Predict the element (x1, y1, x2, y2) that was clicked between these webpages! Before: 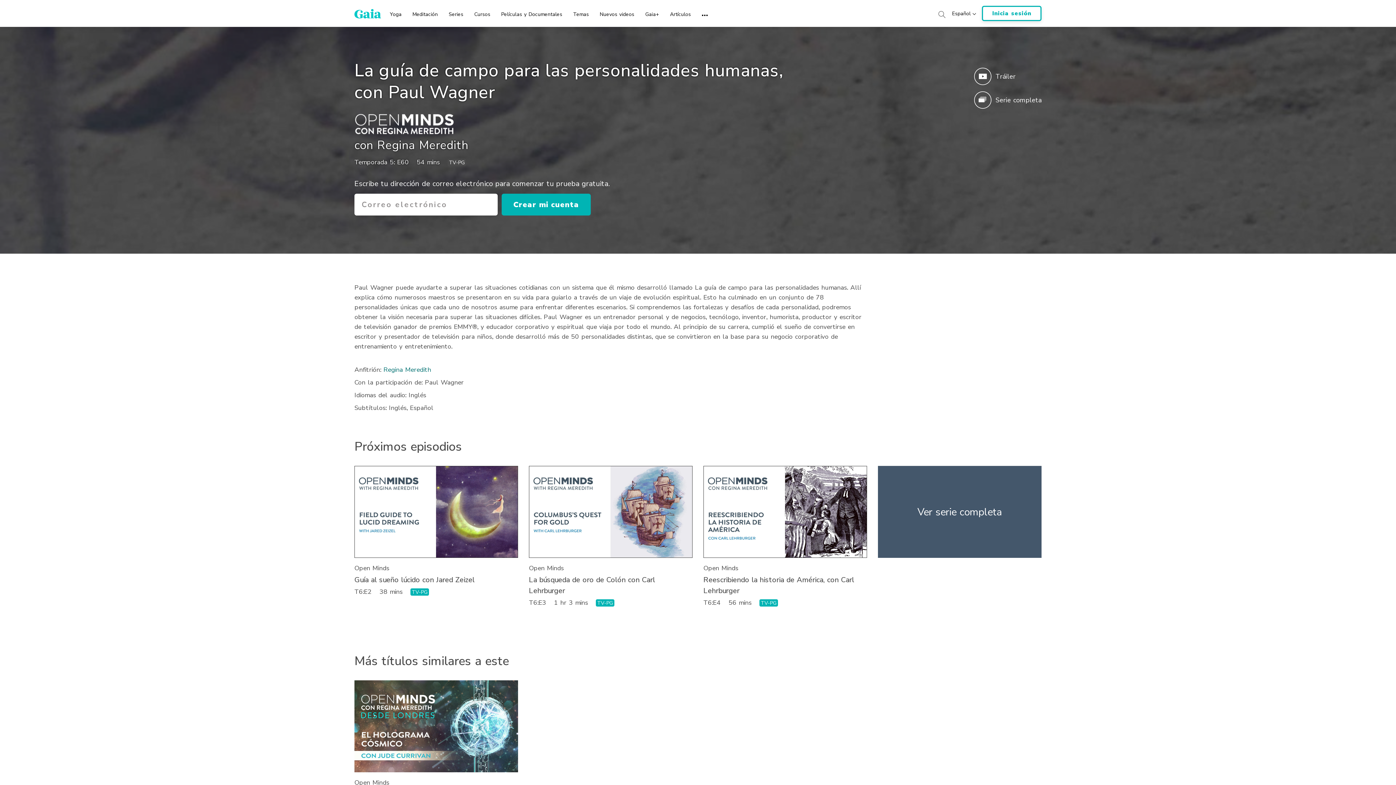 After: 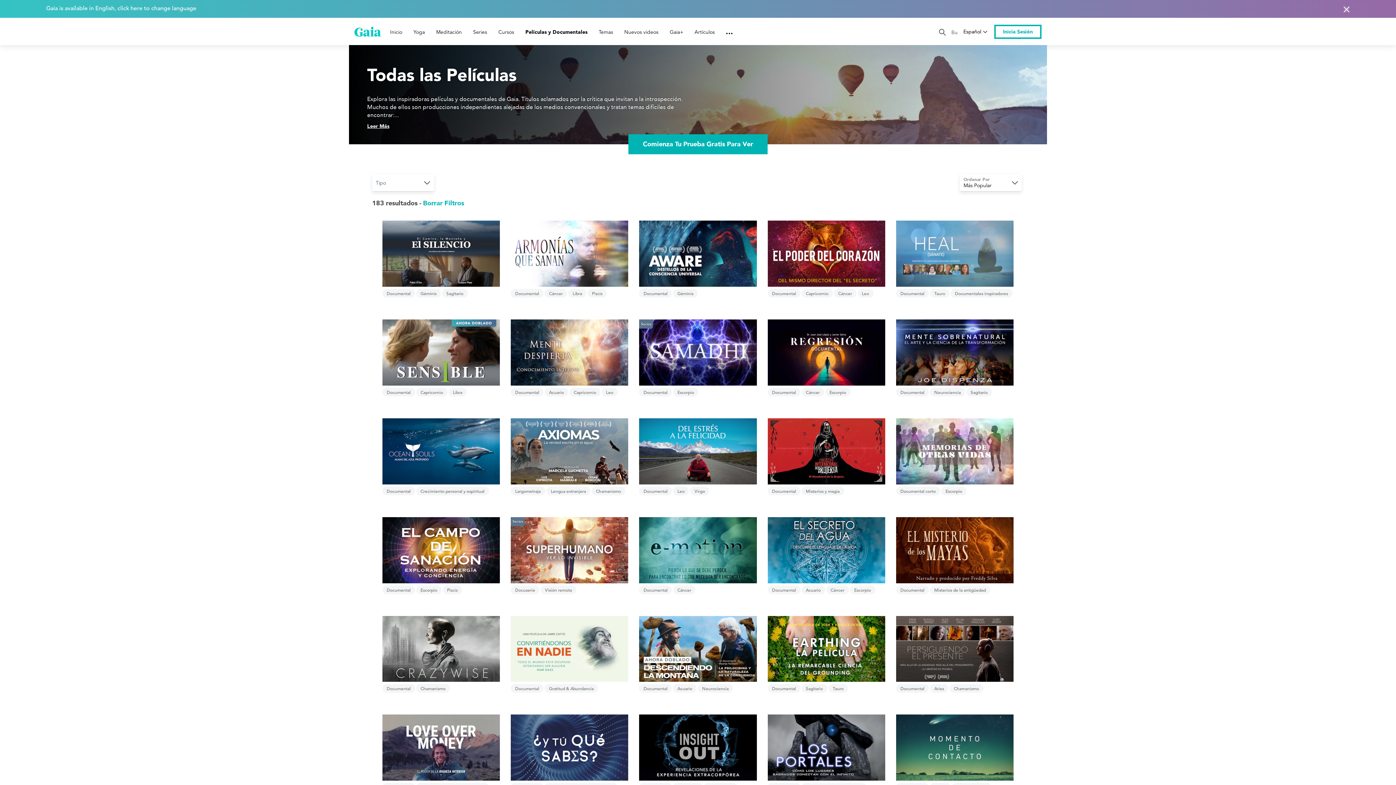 Action: label: Películas y Documentales bbox: (501, 3, 562, 20)